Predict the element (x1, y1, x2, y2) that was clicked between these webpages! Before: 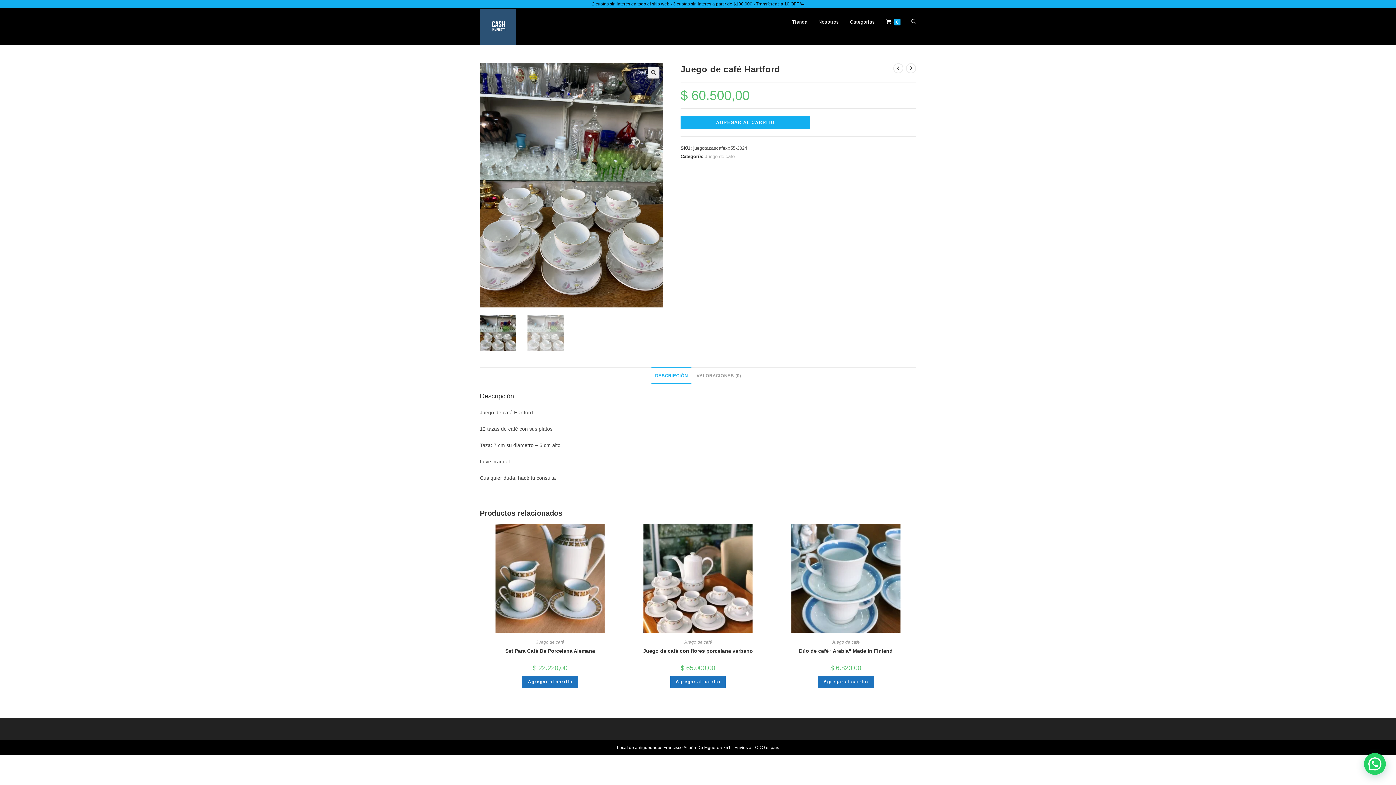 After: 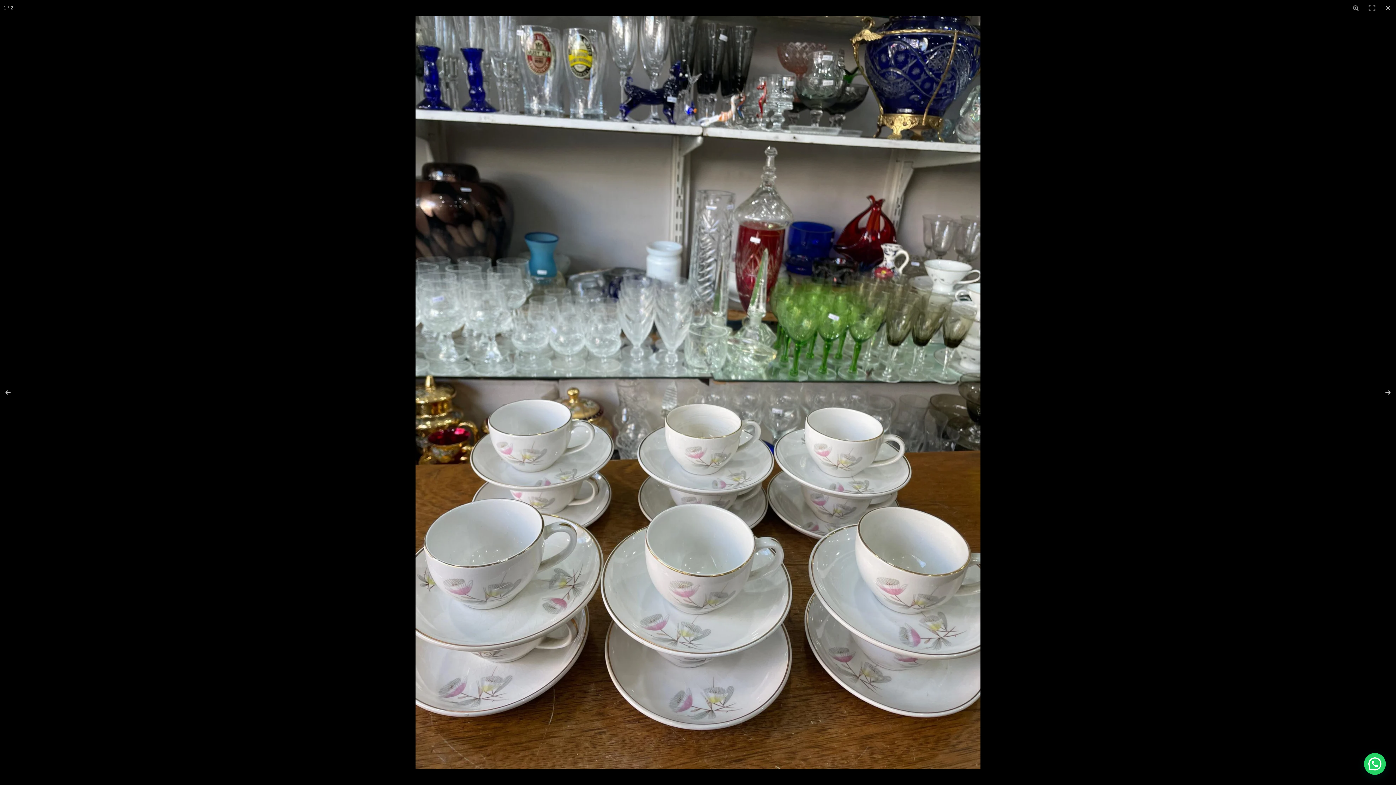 Action: bbox: (648, 66, 659, 78) label: View full-screen image gallery